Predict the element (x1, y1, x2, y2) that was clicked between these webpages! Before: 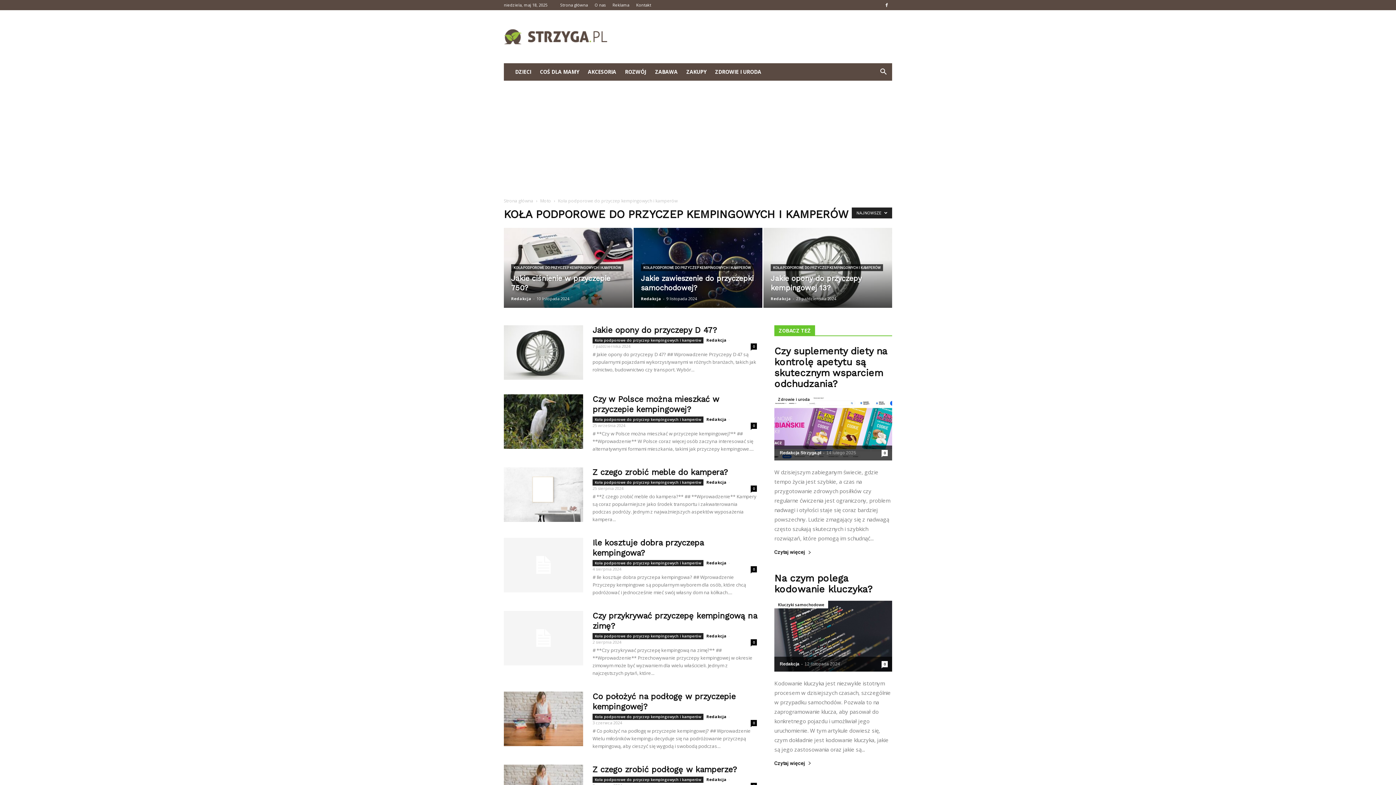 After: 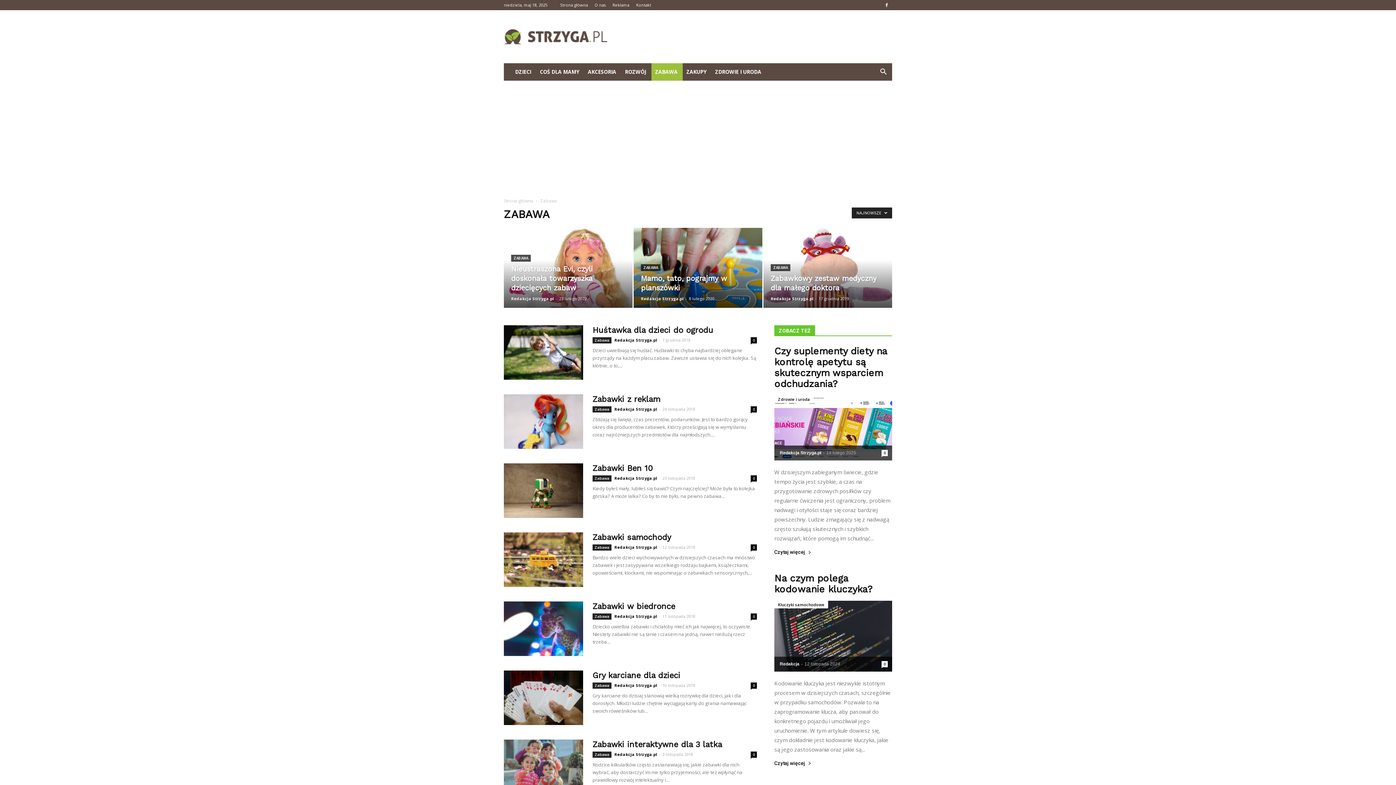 Action: label: ZABAWA bbox: (651, 63, 682, 80)